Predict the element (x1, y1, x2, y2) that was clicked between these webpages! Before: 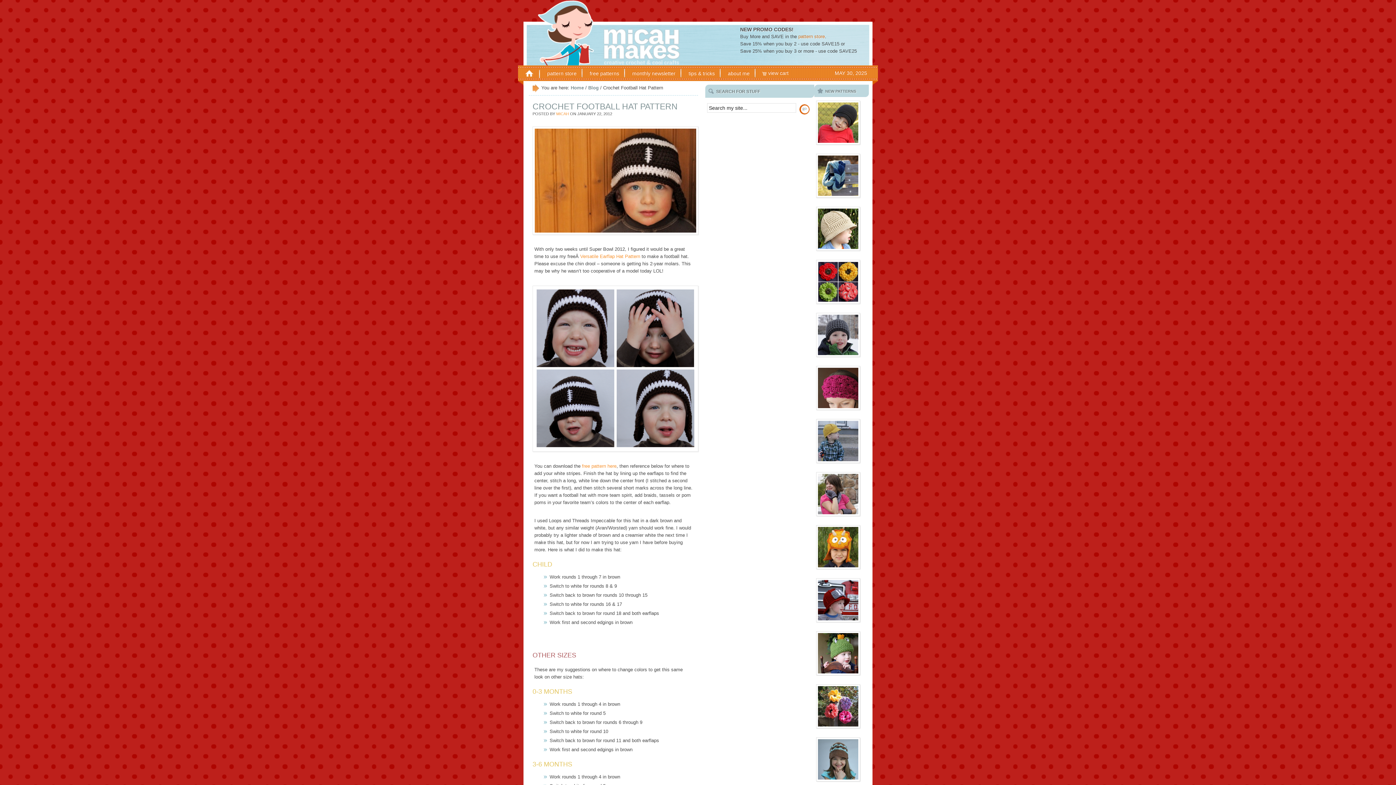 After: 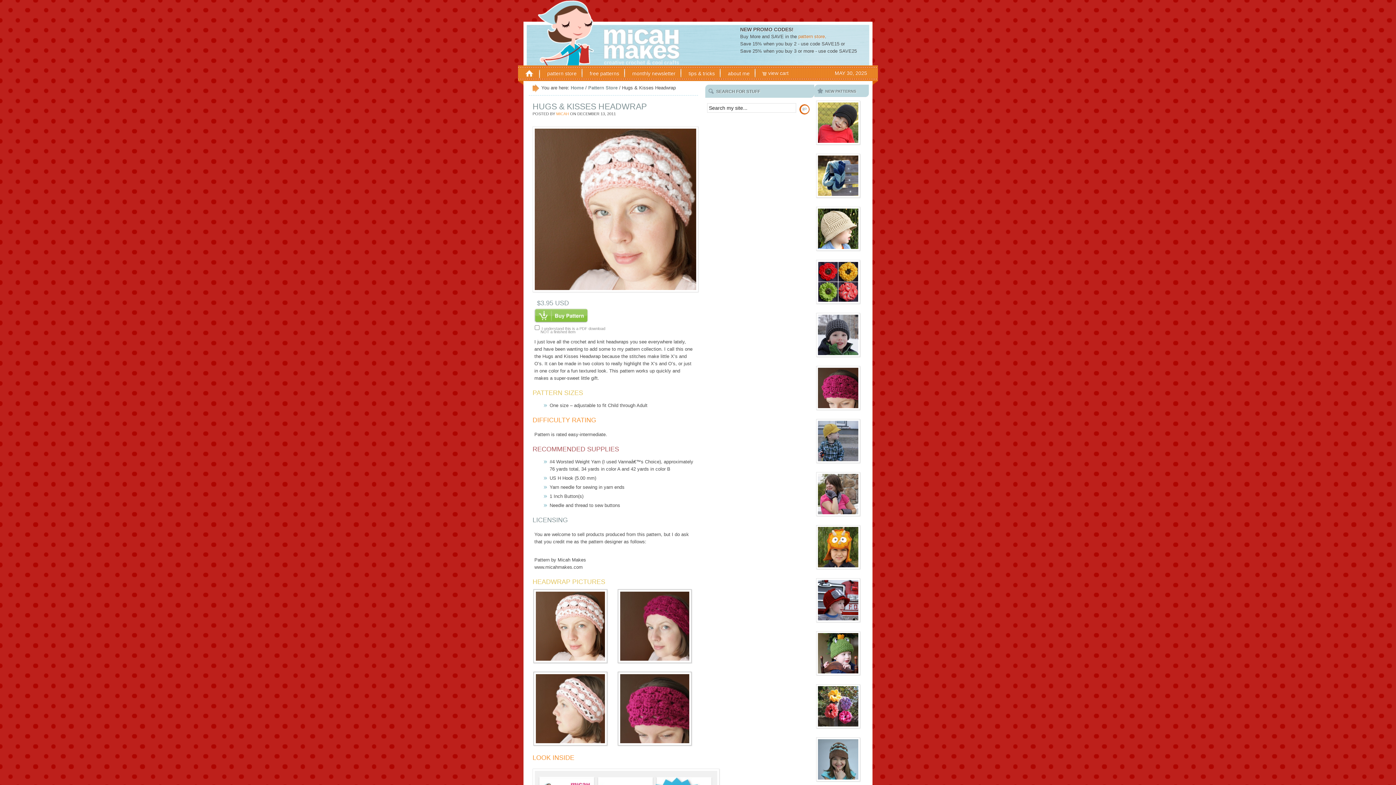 Action: bbox: (818, 410, 860, 414)